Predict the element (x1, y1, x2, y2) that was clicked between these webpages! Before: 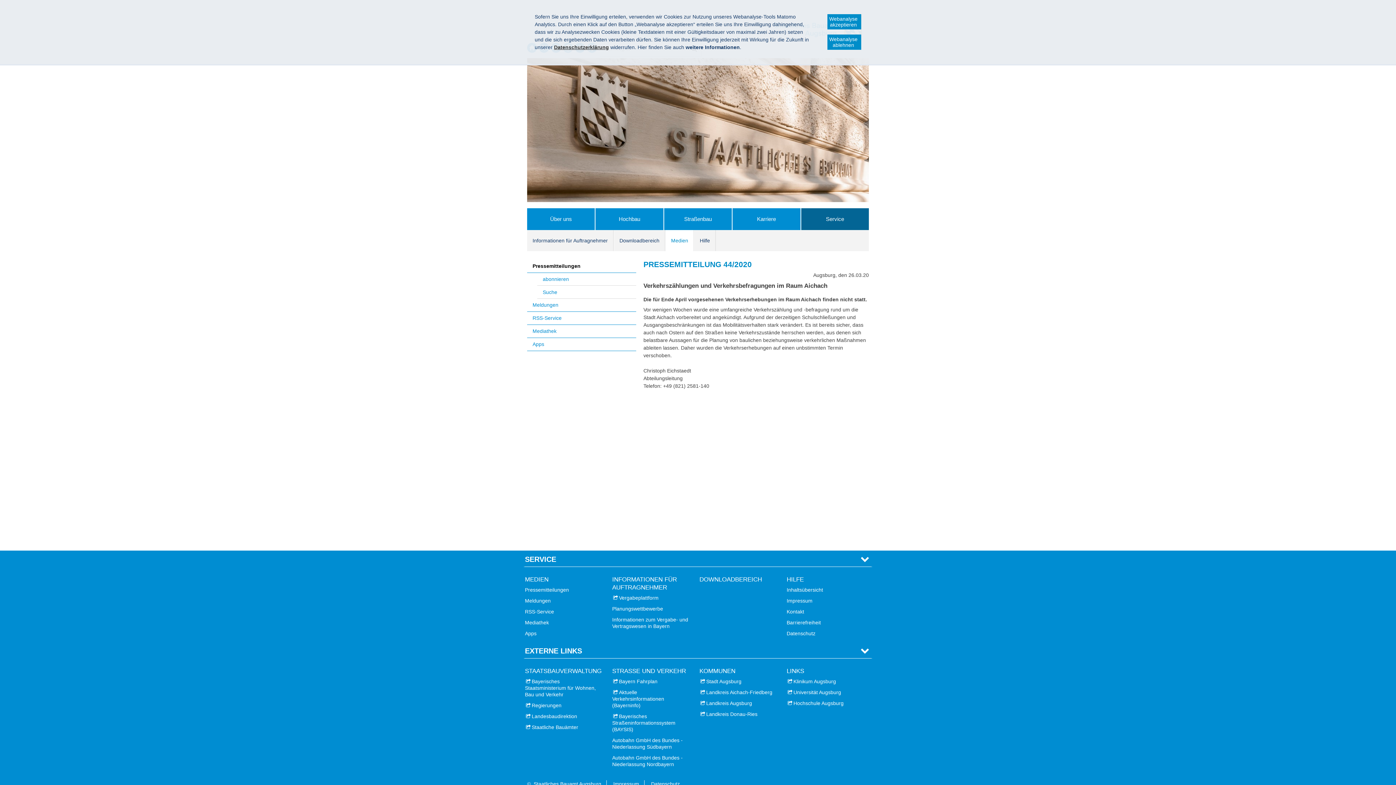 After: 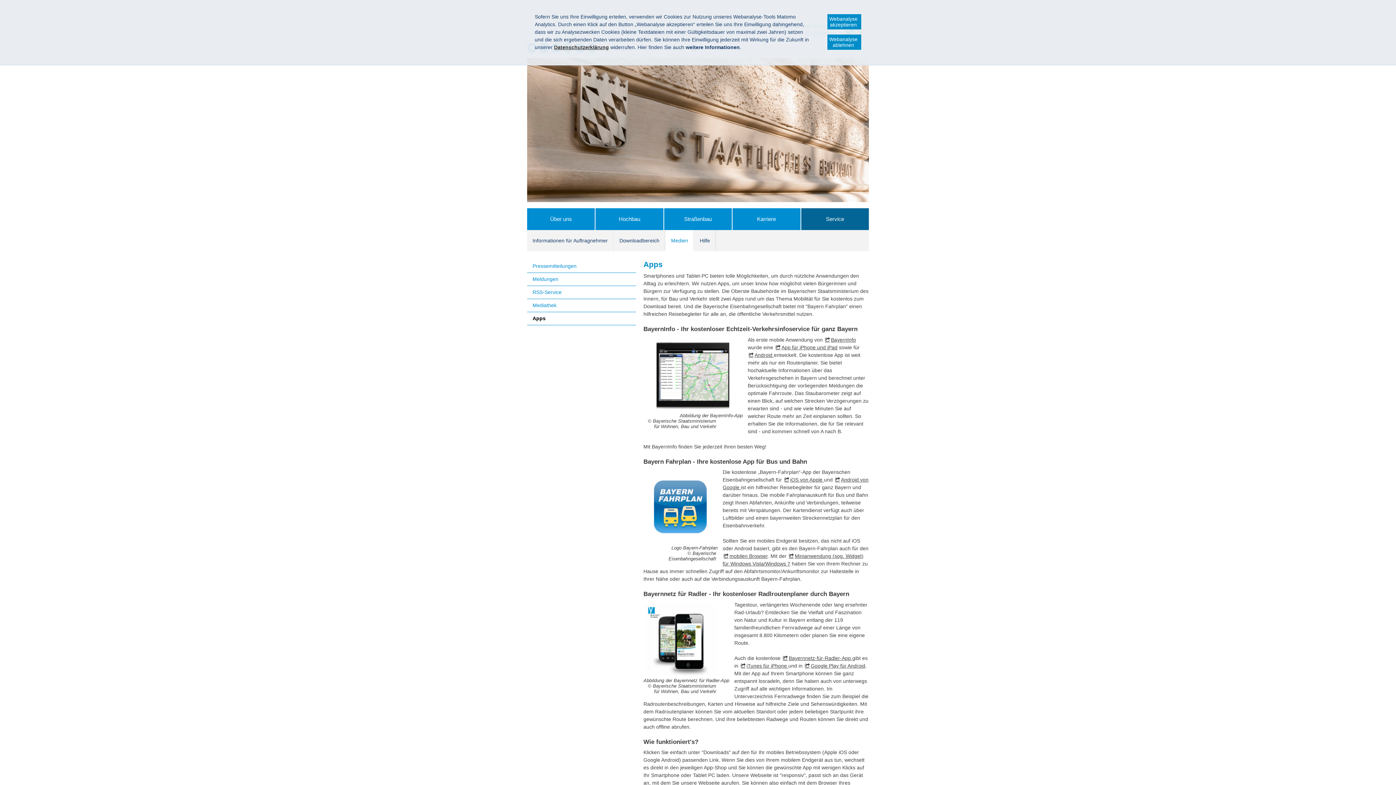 Action: bbox: (527, 338, 636, 351) label: Apps